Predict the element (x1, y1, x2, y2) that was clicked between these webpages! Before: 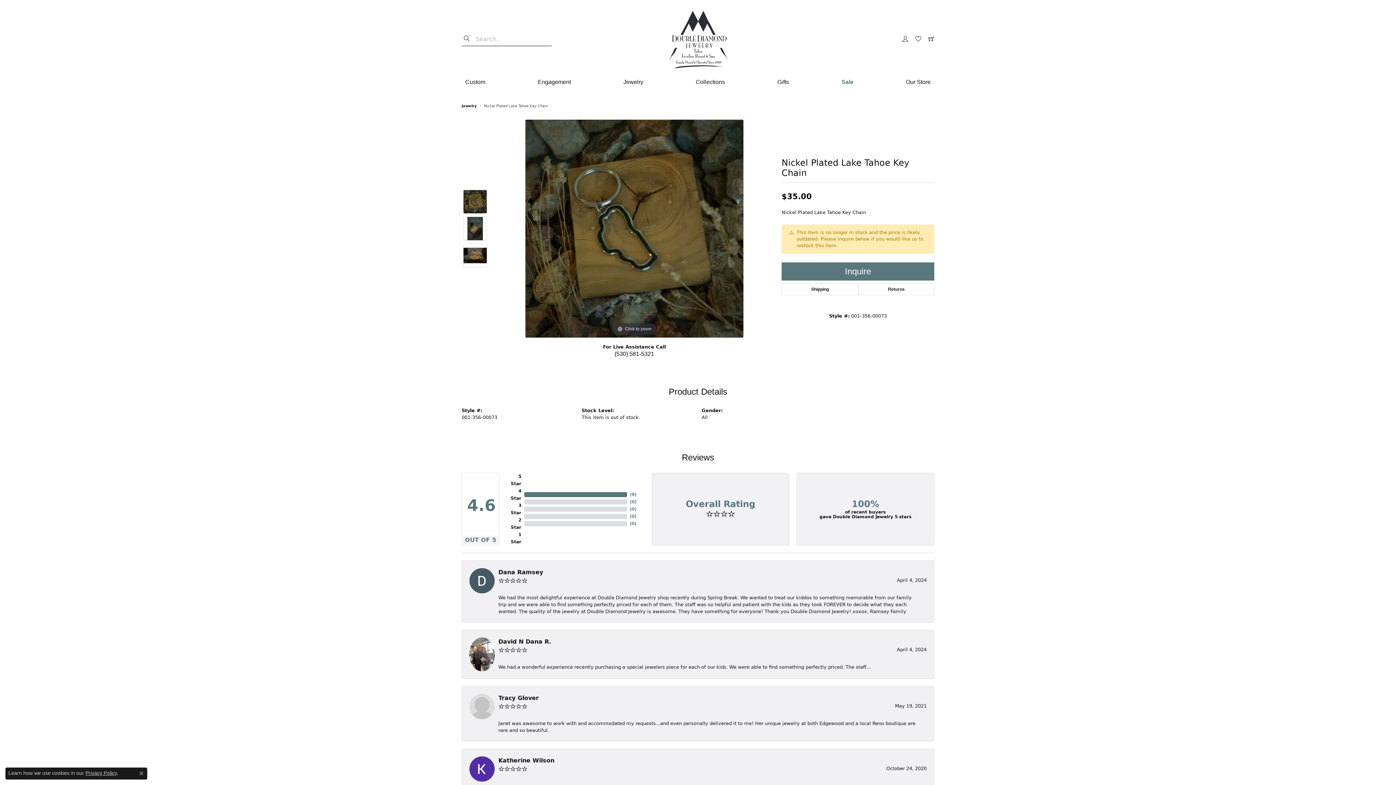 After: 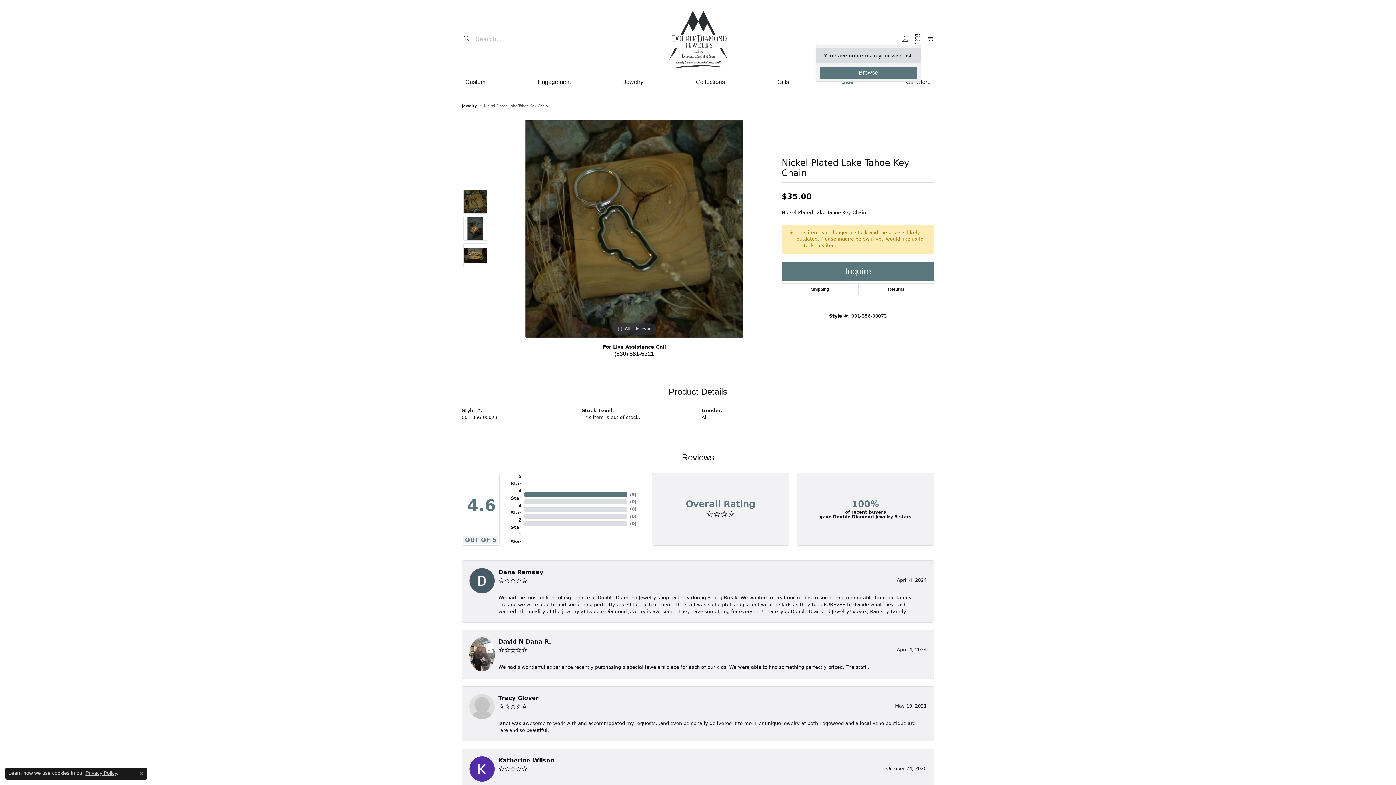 Action: bbox: (915, 34, 921, 45) label: My Wish List